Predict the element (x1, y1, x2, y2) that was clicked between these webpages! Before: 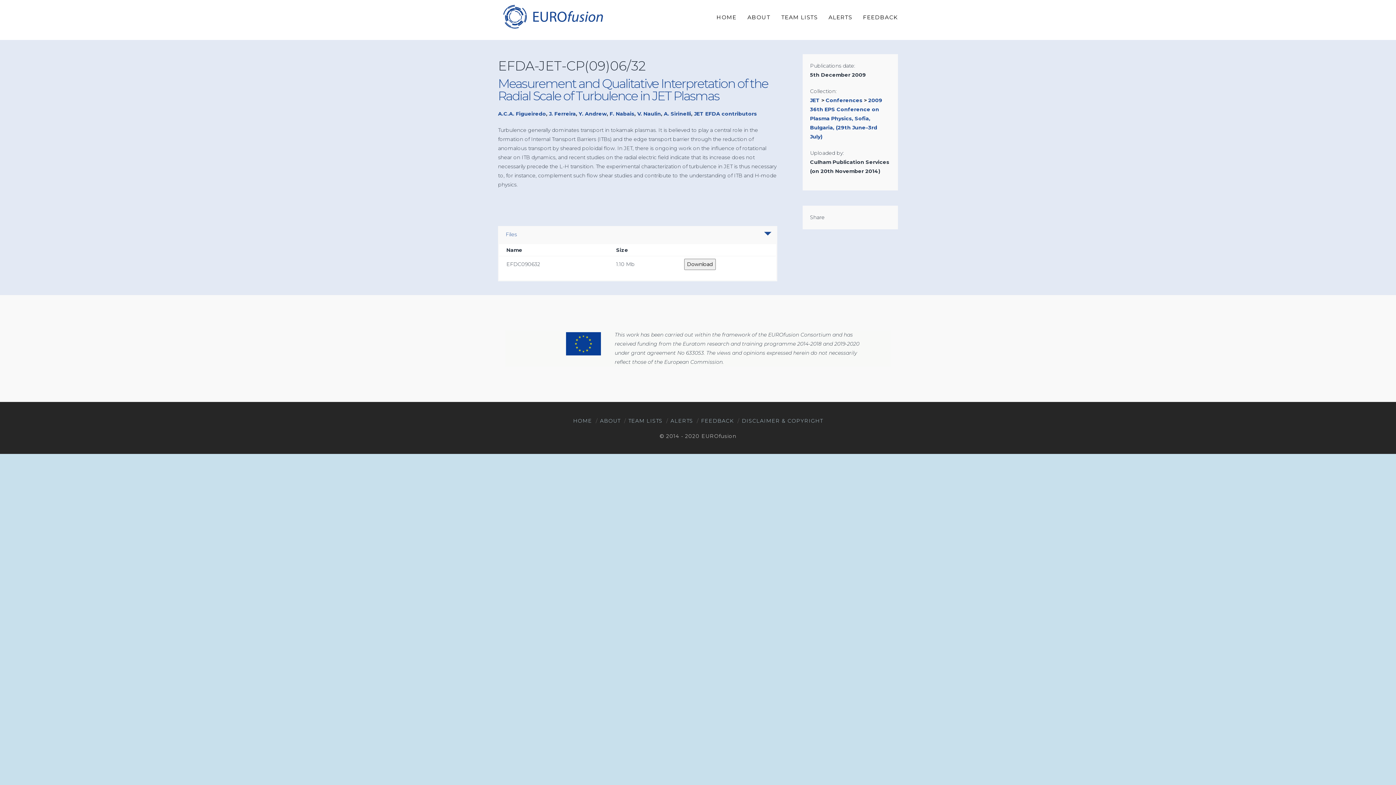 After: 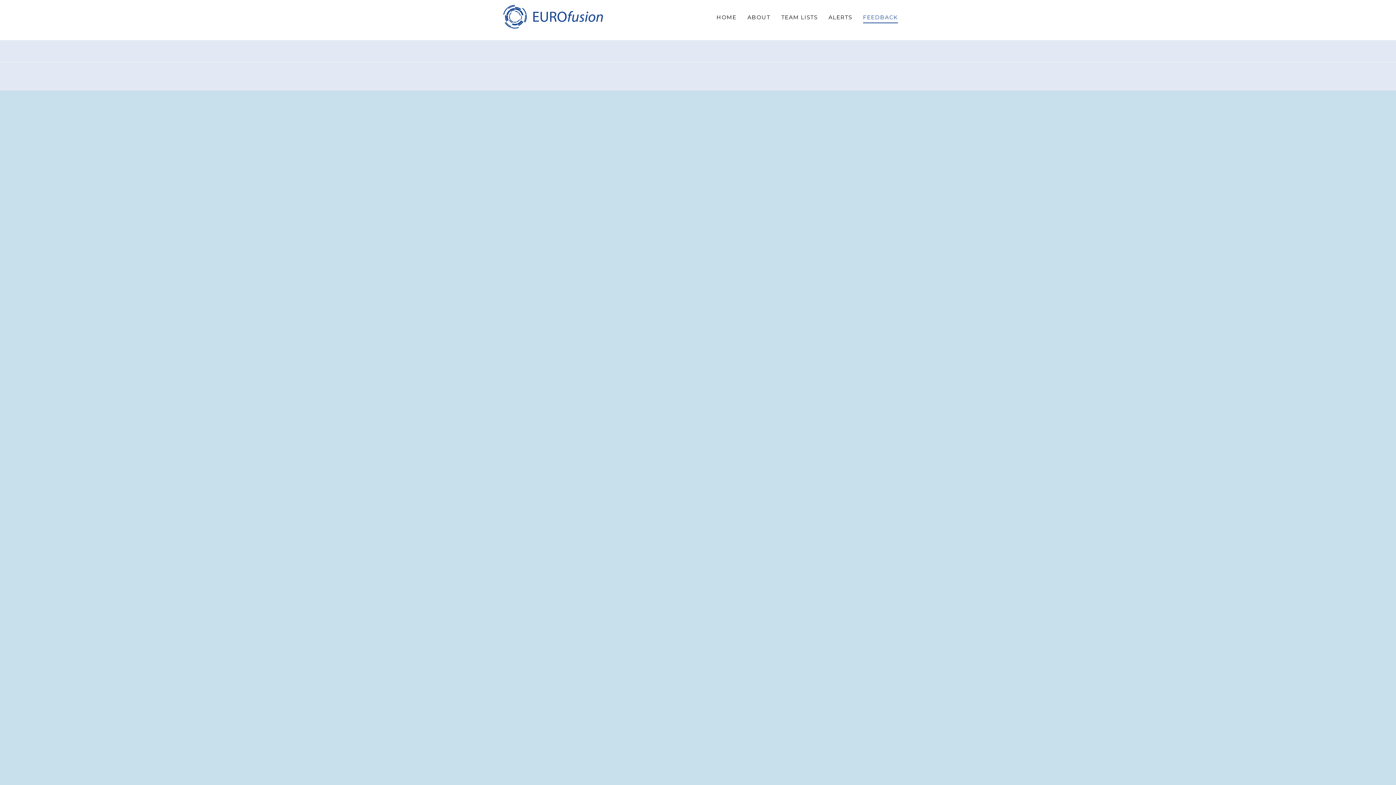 Action: bbox: (701, 417, 733, 424) label: FEEDBACK